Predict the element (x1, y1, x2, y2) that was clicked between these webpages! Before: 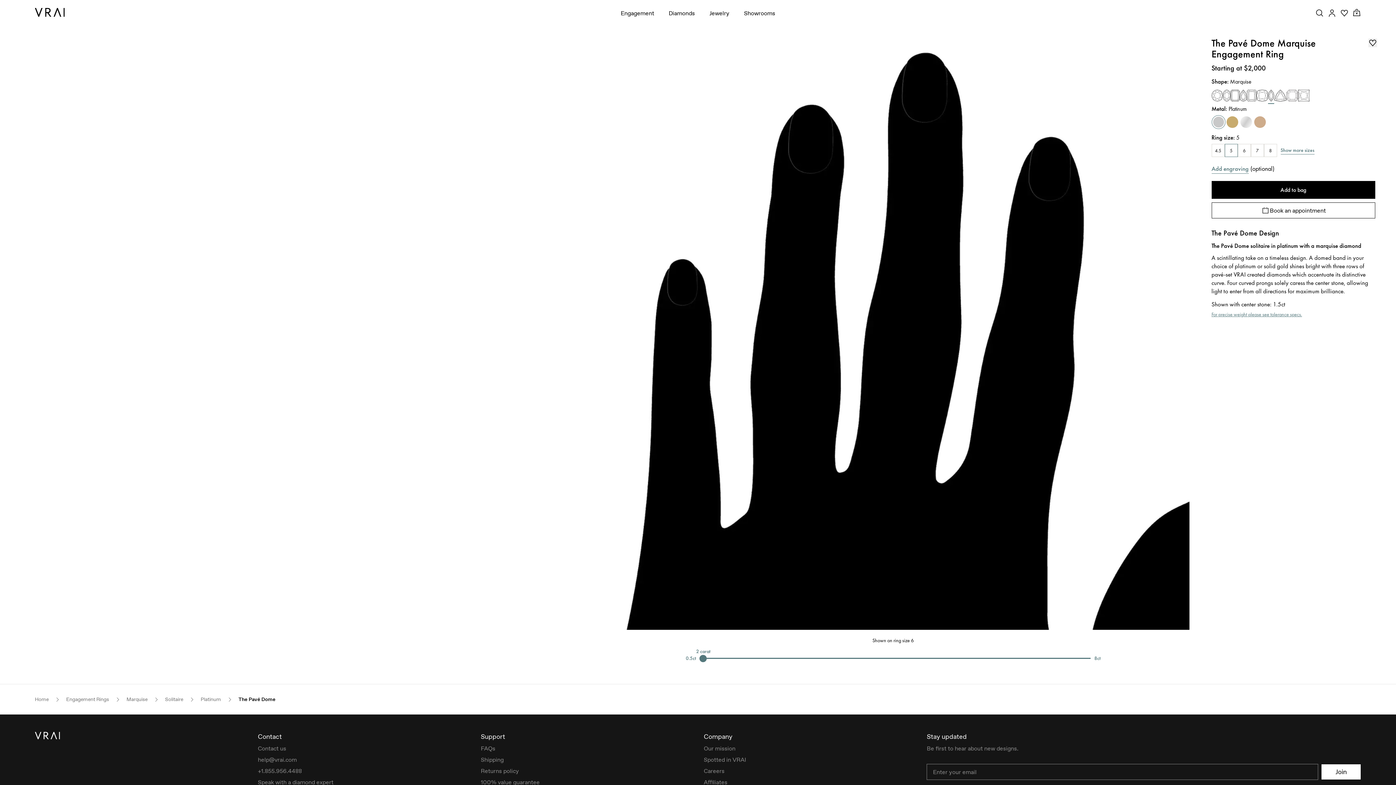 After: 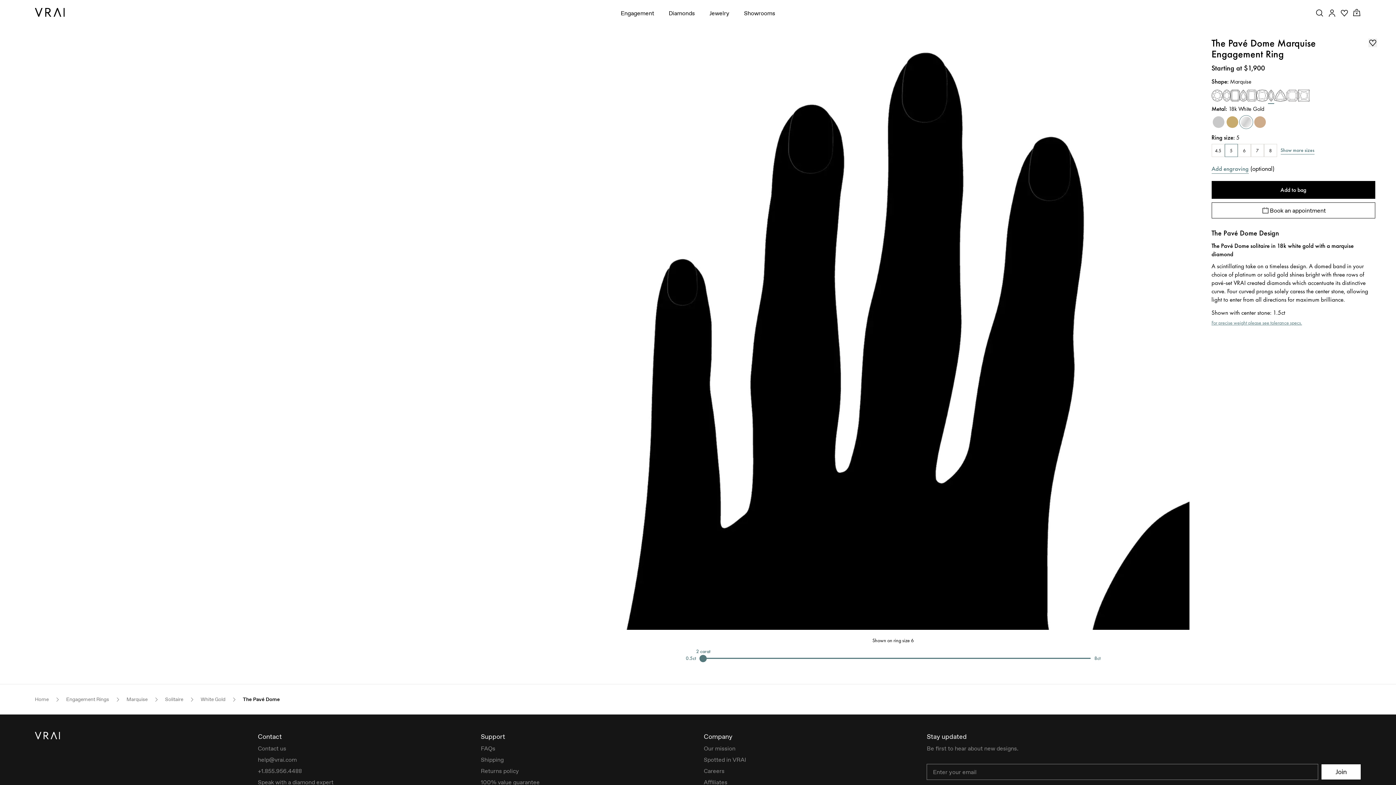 Action: bbox: (1239, 115, 1253, 128)